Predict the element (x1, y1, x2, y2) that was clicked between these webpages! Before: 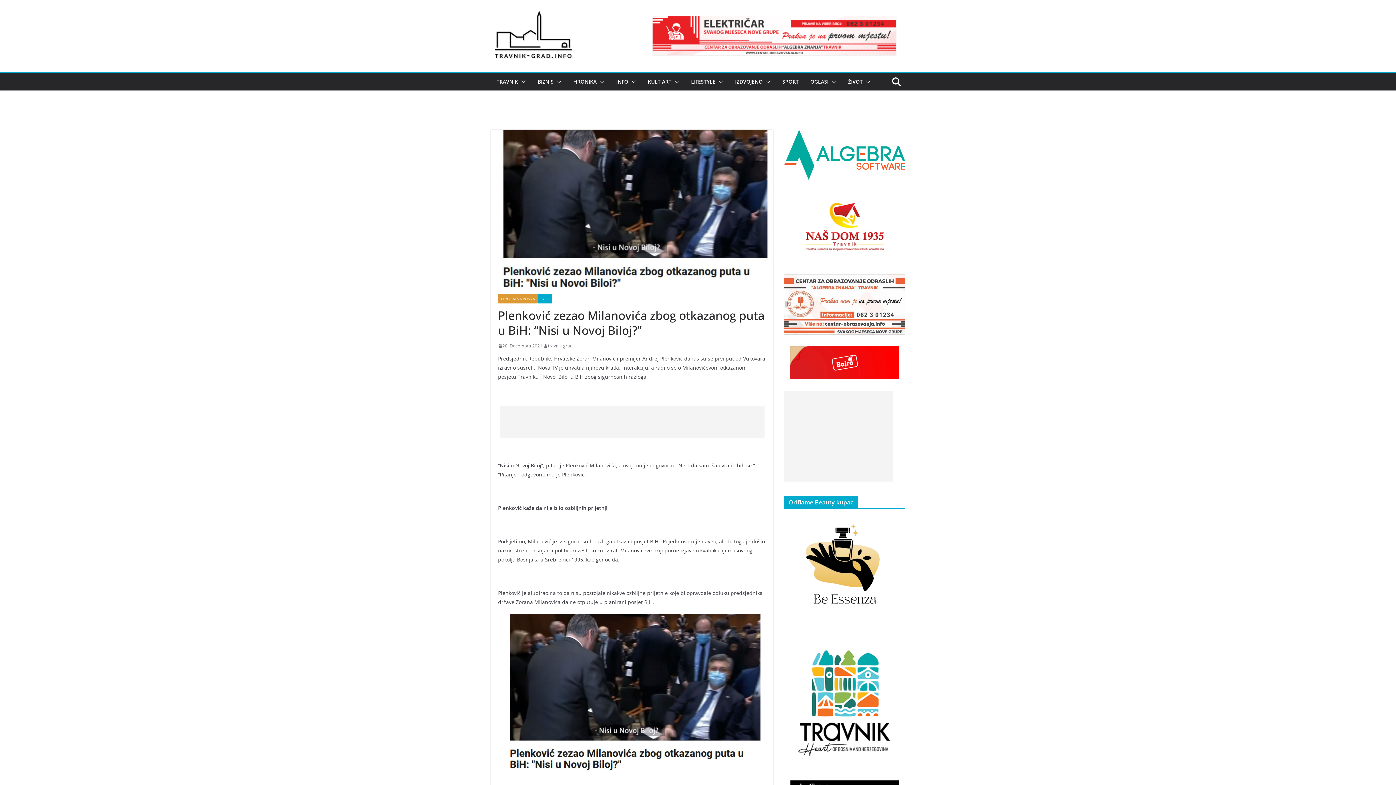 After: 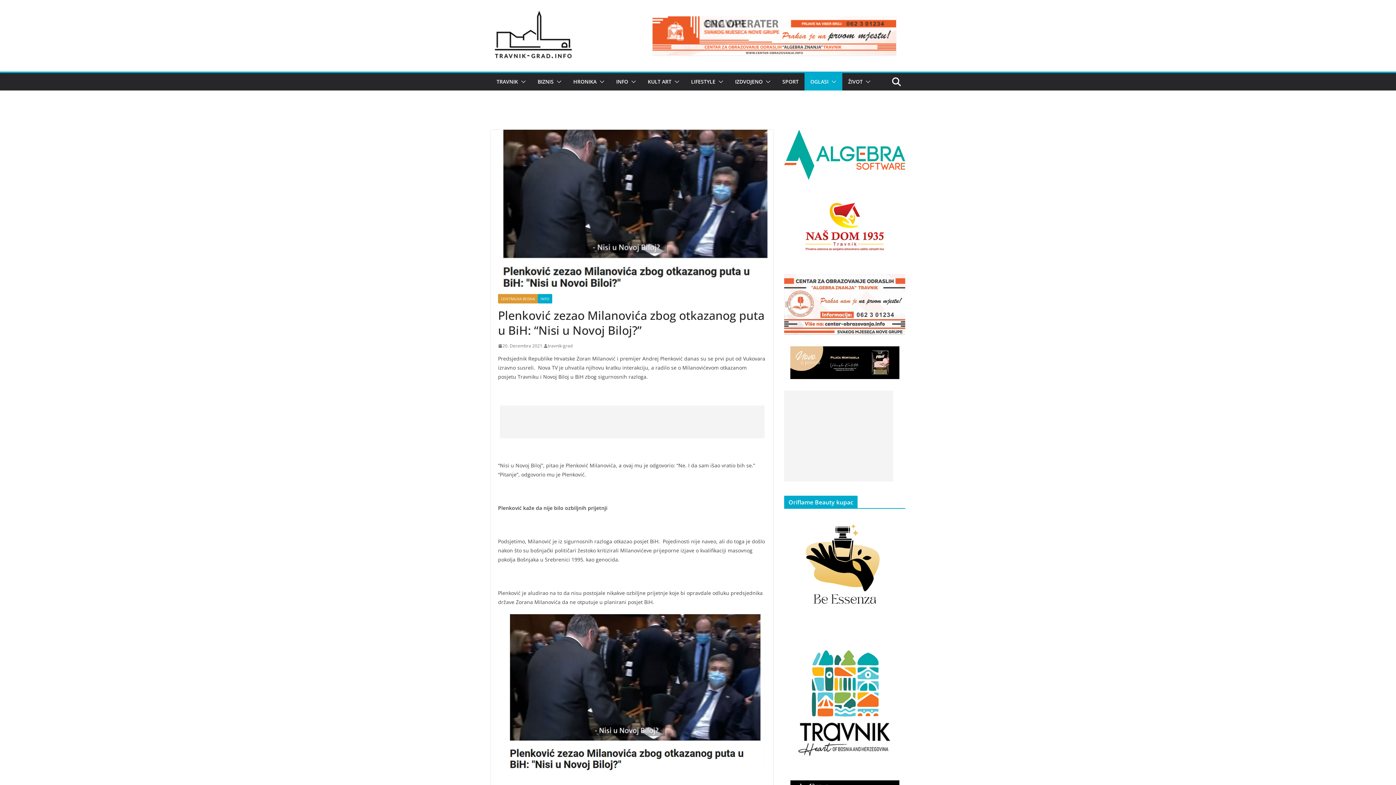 Action: bbox: (828, 76, 836, 86)